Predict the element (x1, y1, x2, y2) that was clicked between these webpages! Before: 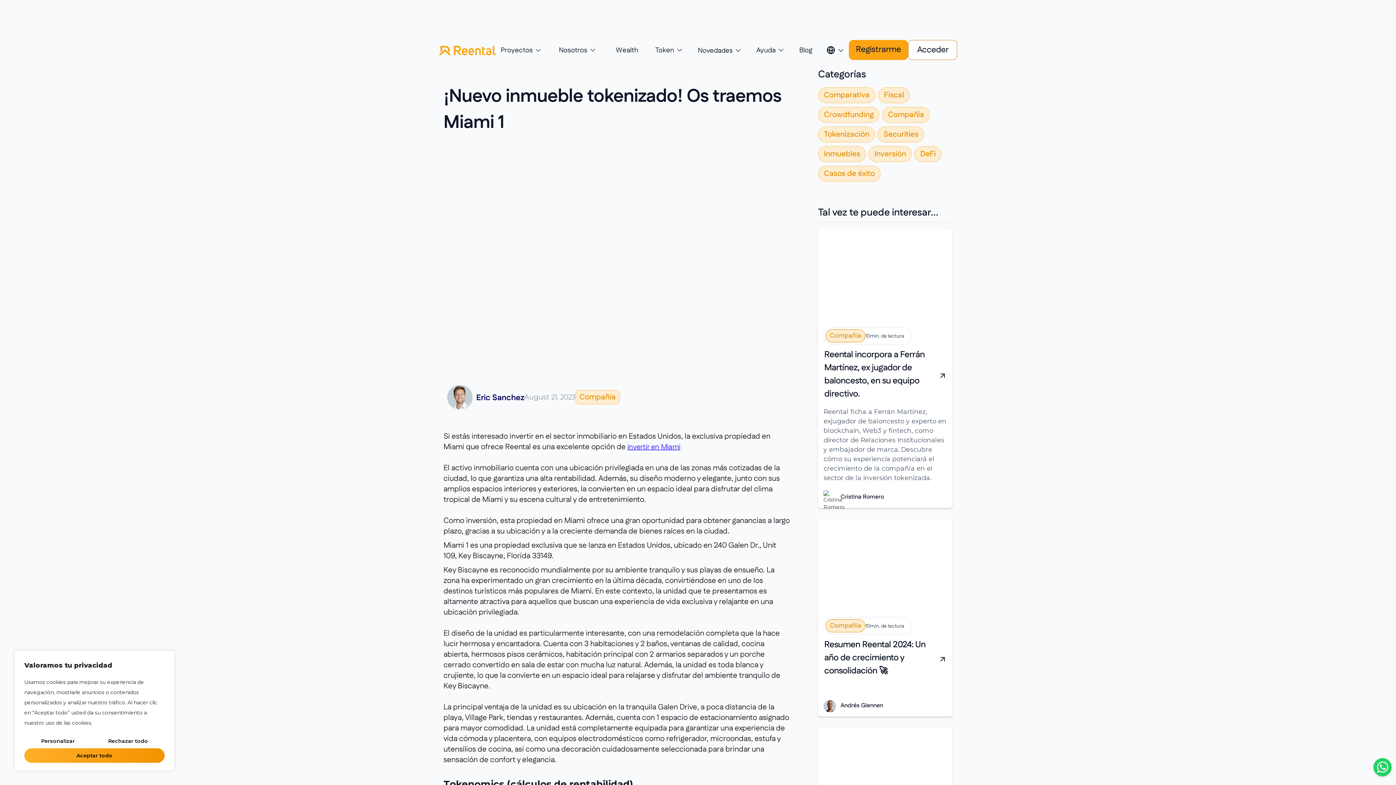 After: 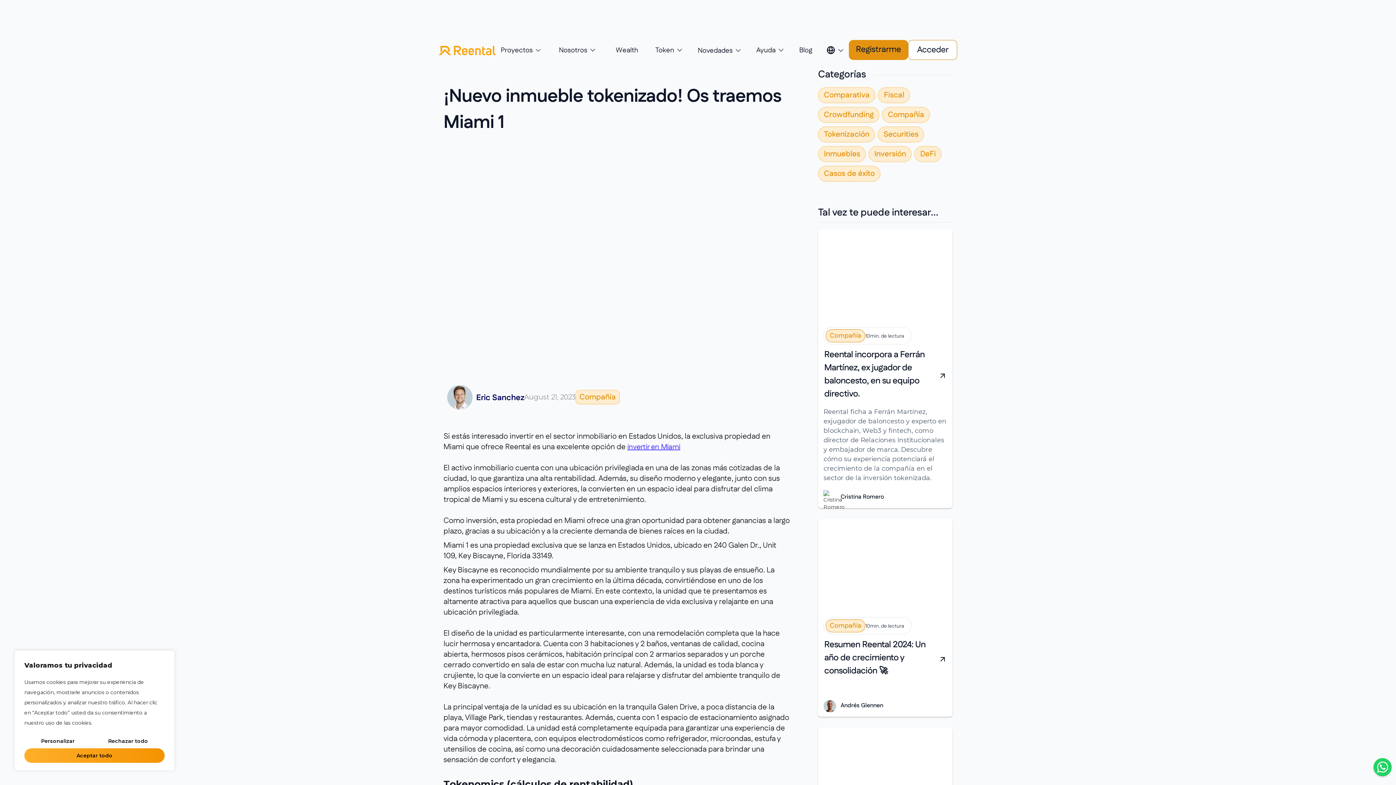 Action: label: Registrarme bbox: (848, 40, 908, 60)